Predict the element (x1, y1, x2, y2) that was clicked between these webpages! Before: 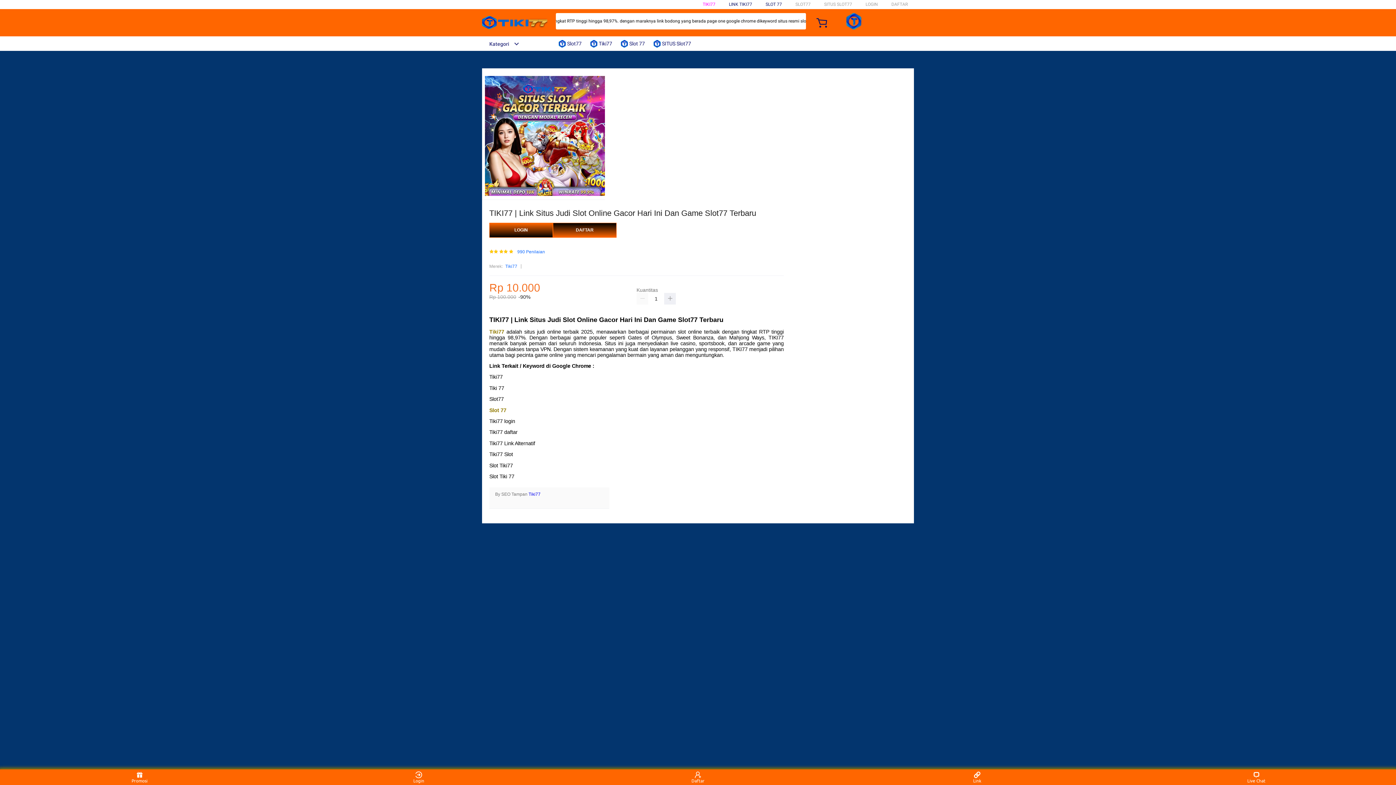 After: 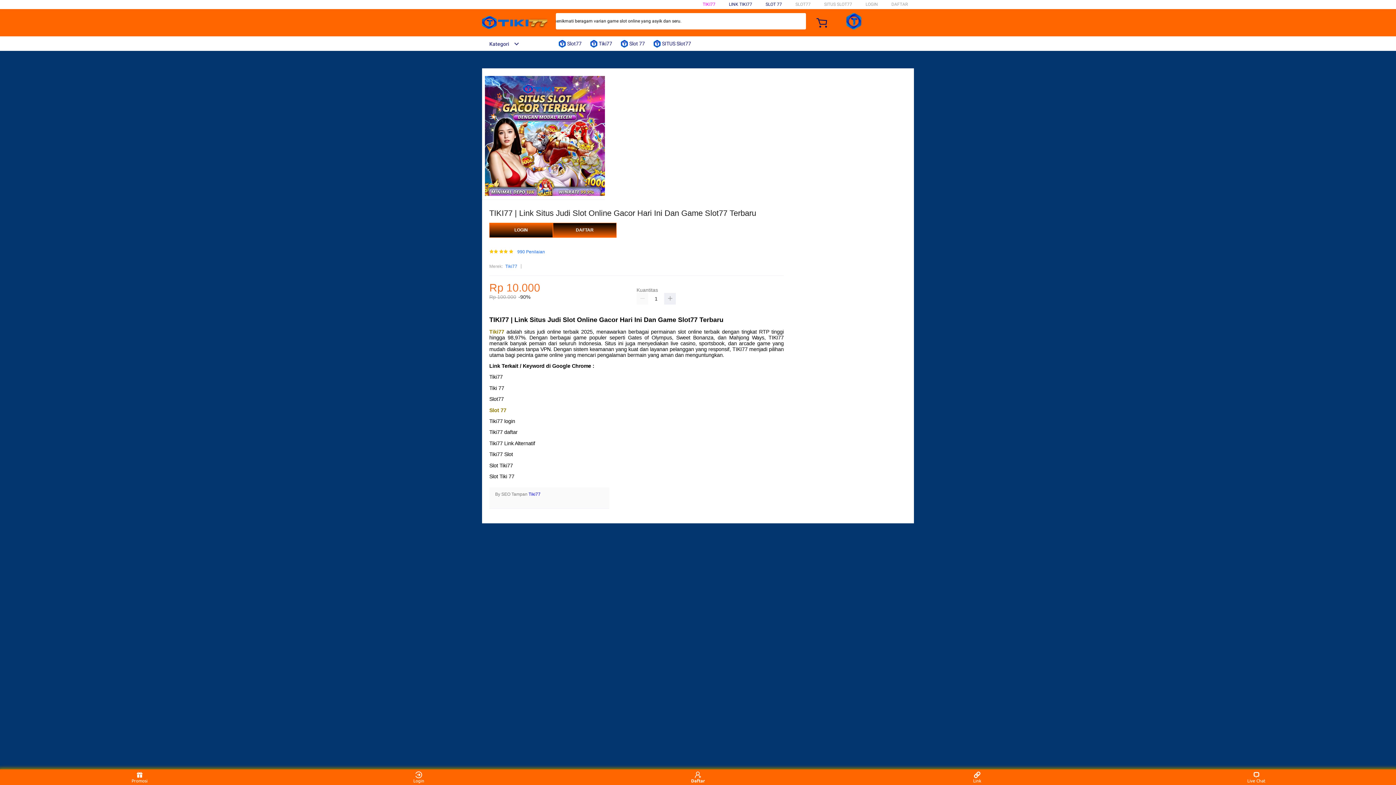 Action: label: Daftar bbox: (684, 771, 711, 783)